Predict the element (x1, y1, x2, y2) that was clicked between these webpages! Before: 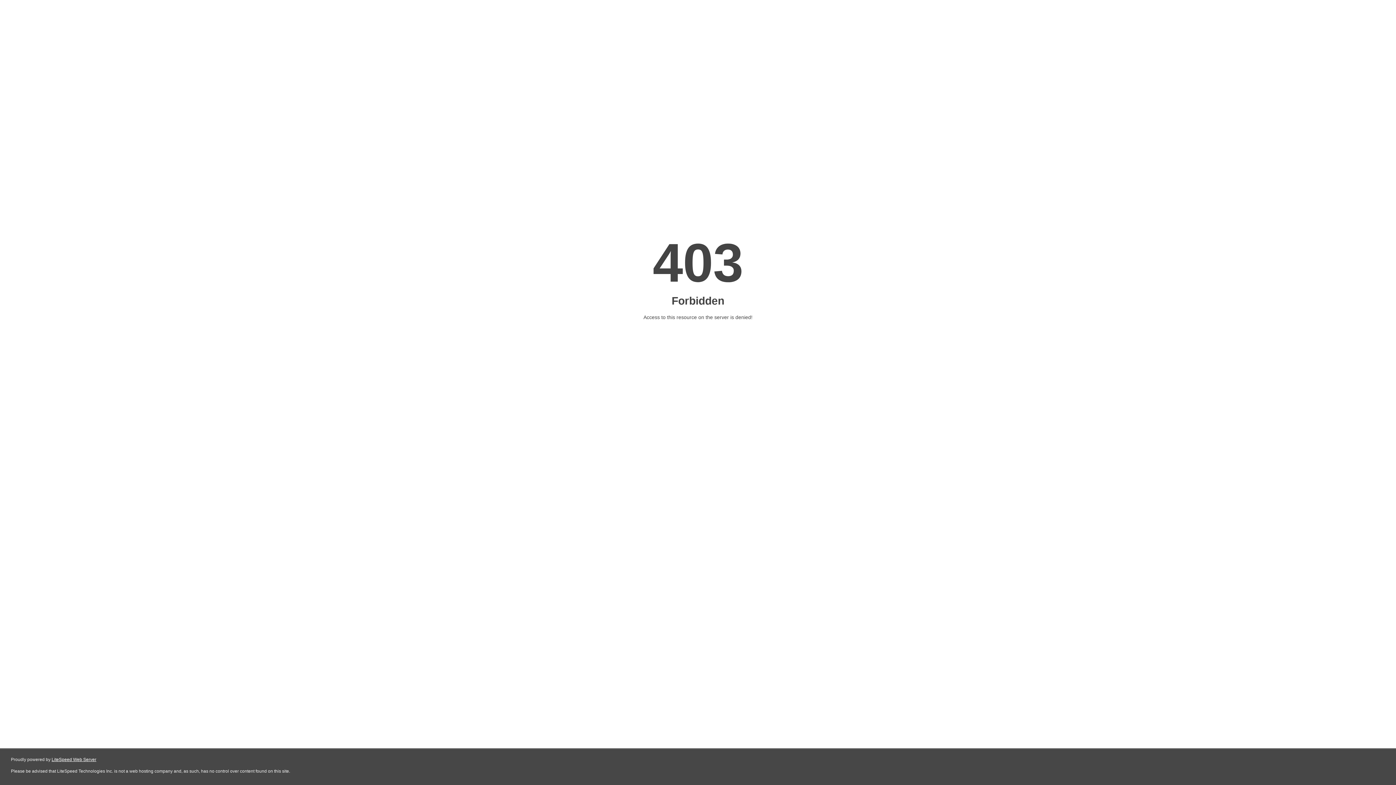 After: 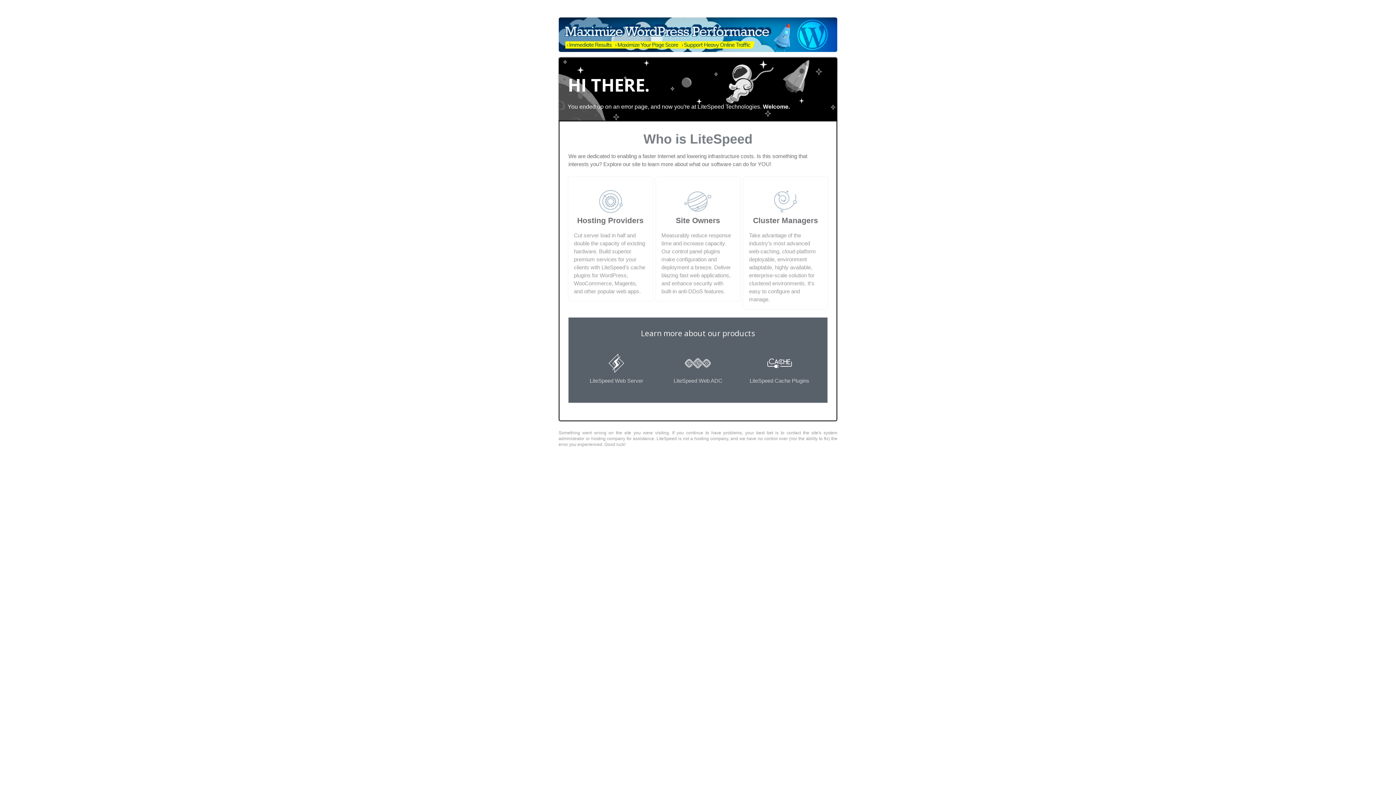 Action: bbox: (51, 757, 96, 762) label: LiteSpeed Web Server